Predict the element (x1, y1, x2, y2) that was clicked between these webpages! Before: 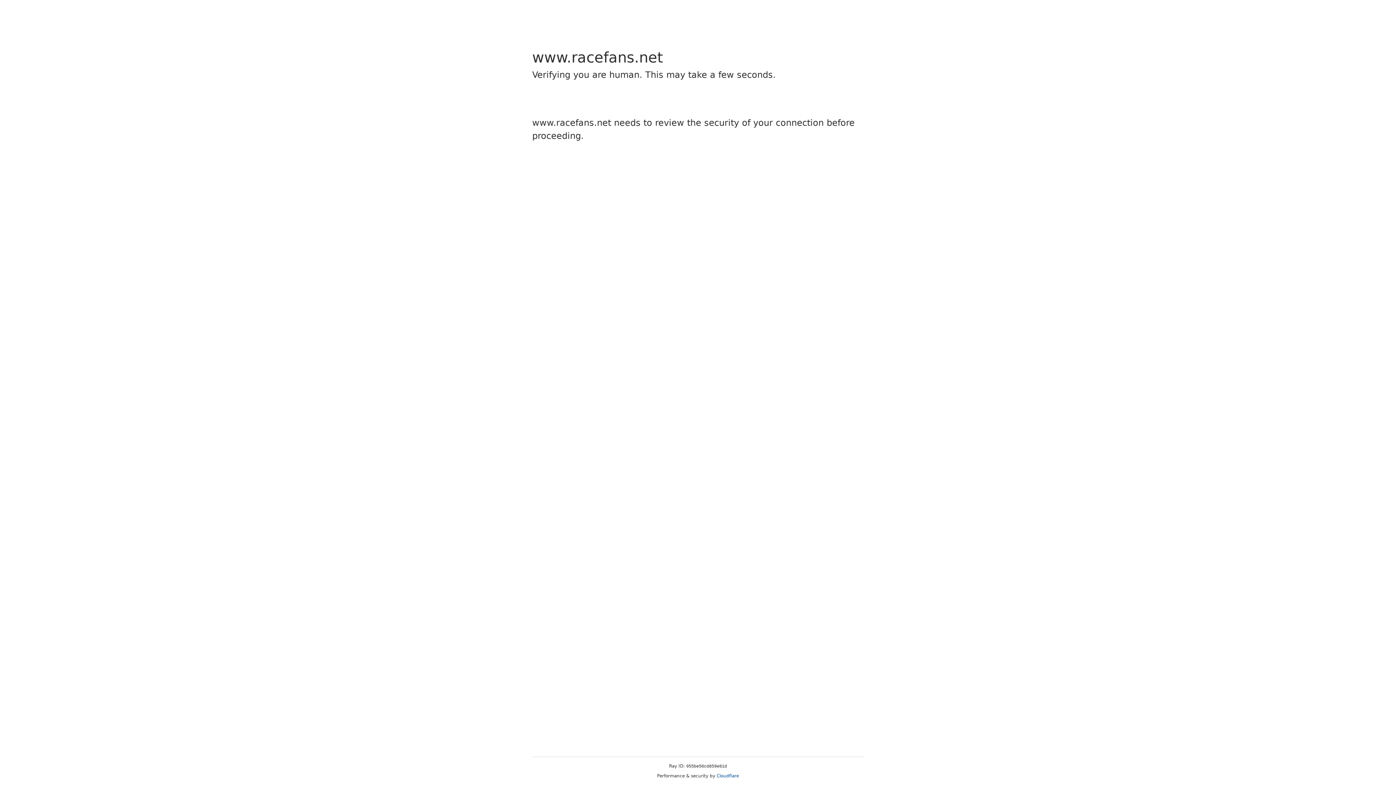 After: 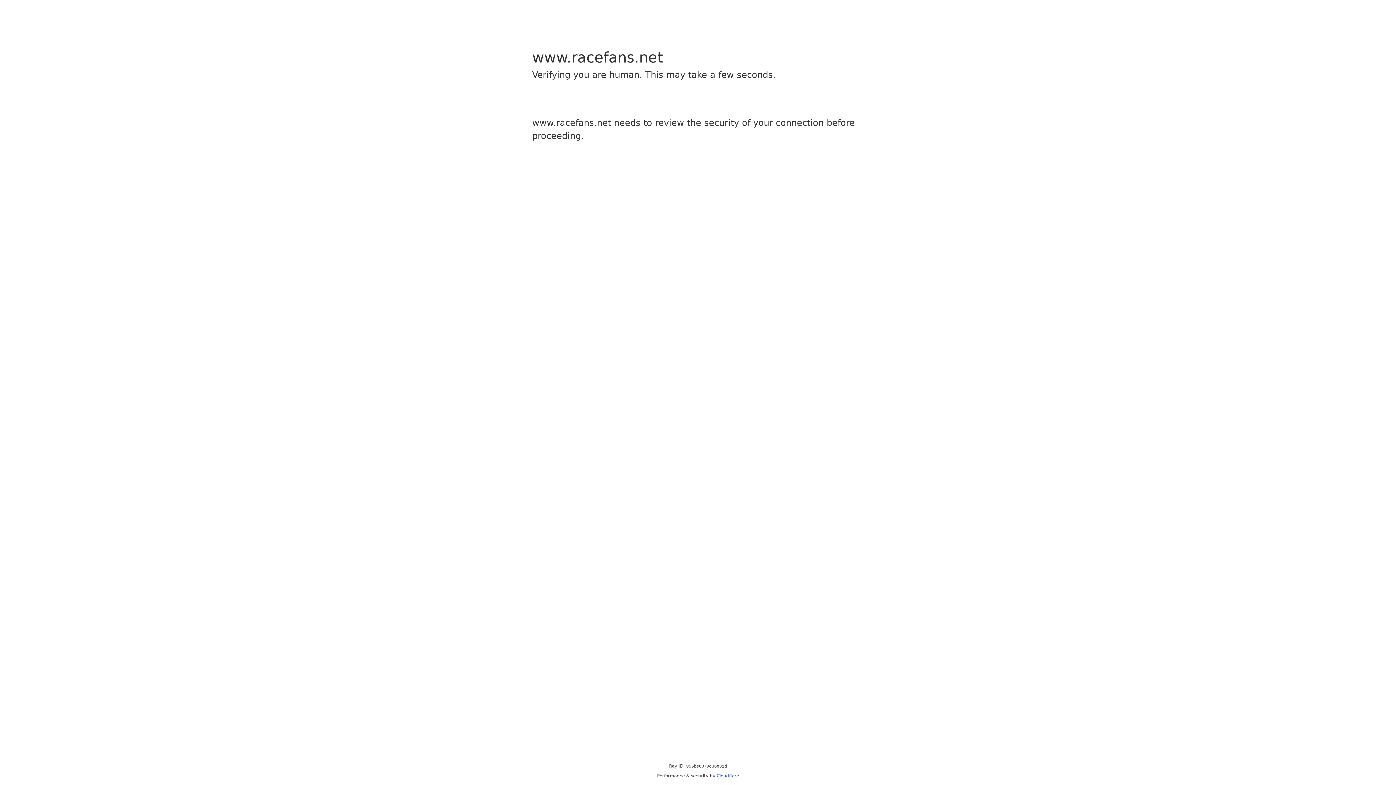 Action: bbox: (716, 773, 739, 778) label: Cloudflare